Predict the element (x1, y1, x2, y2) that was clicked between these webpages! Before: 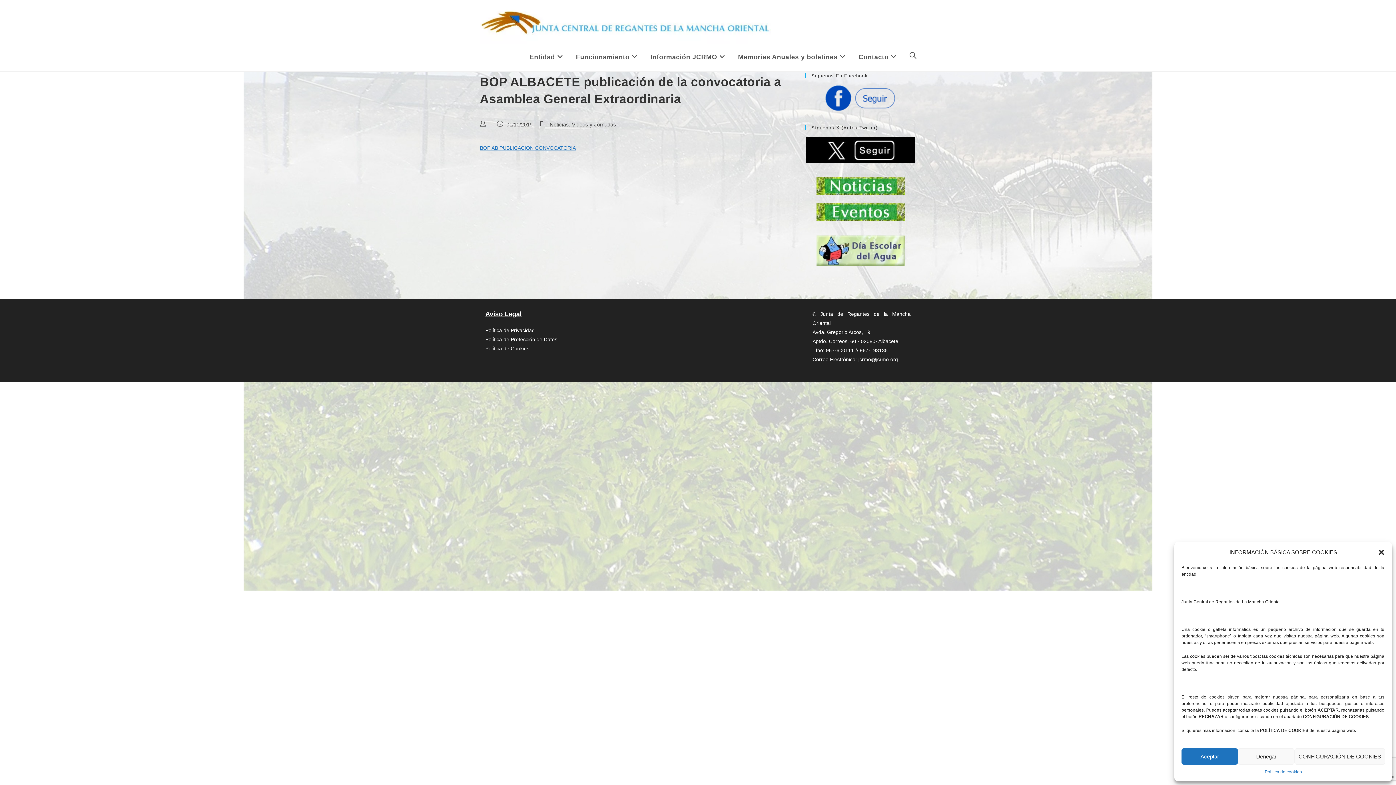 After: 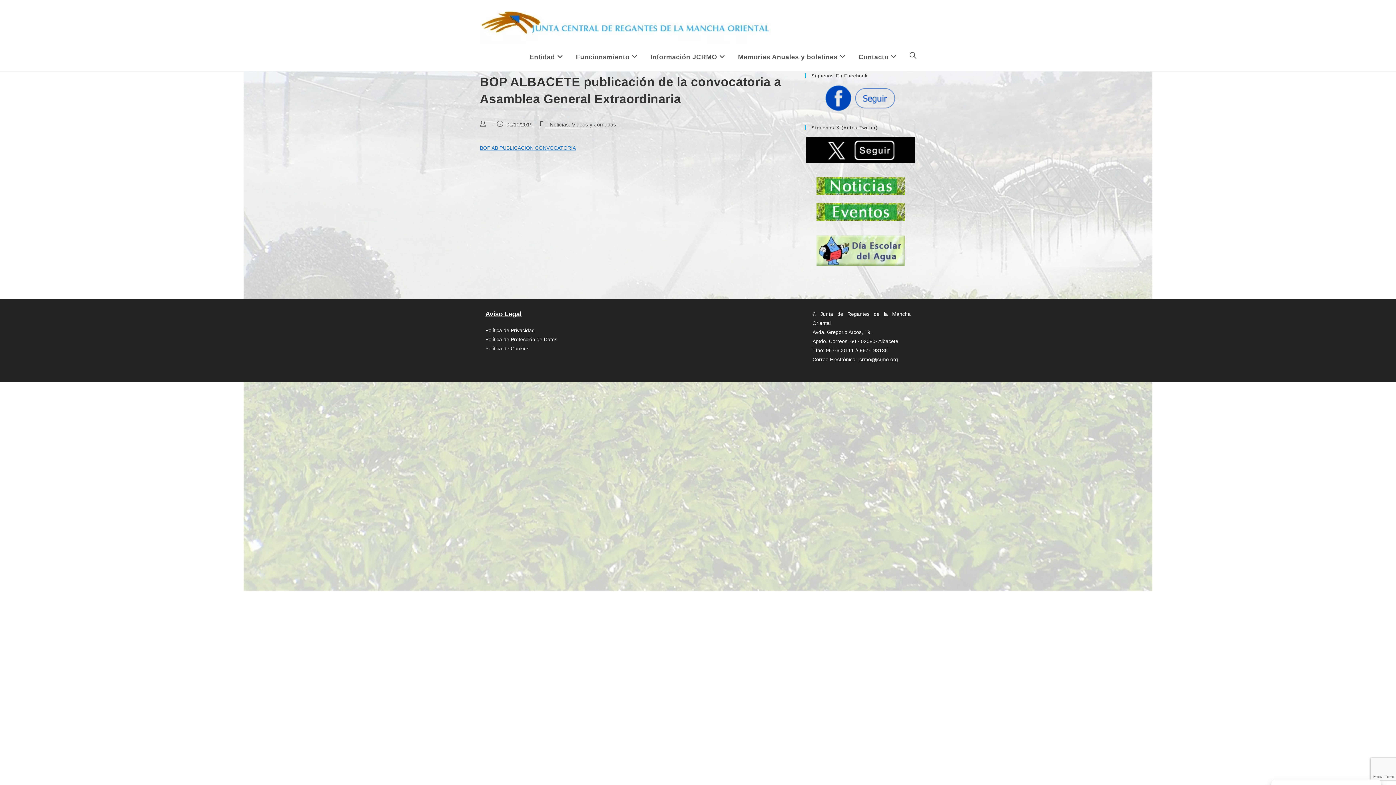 Action: bbox: (1181, 748, 1238, 765) label: Aceptar